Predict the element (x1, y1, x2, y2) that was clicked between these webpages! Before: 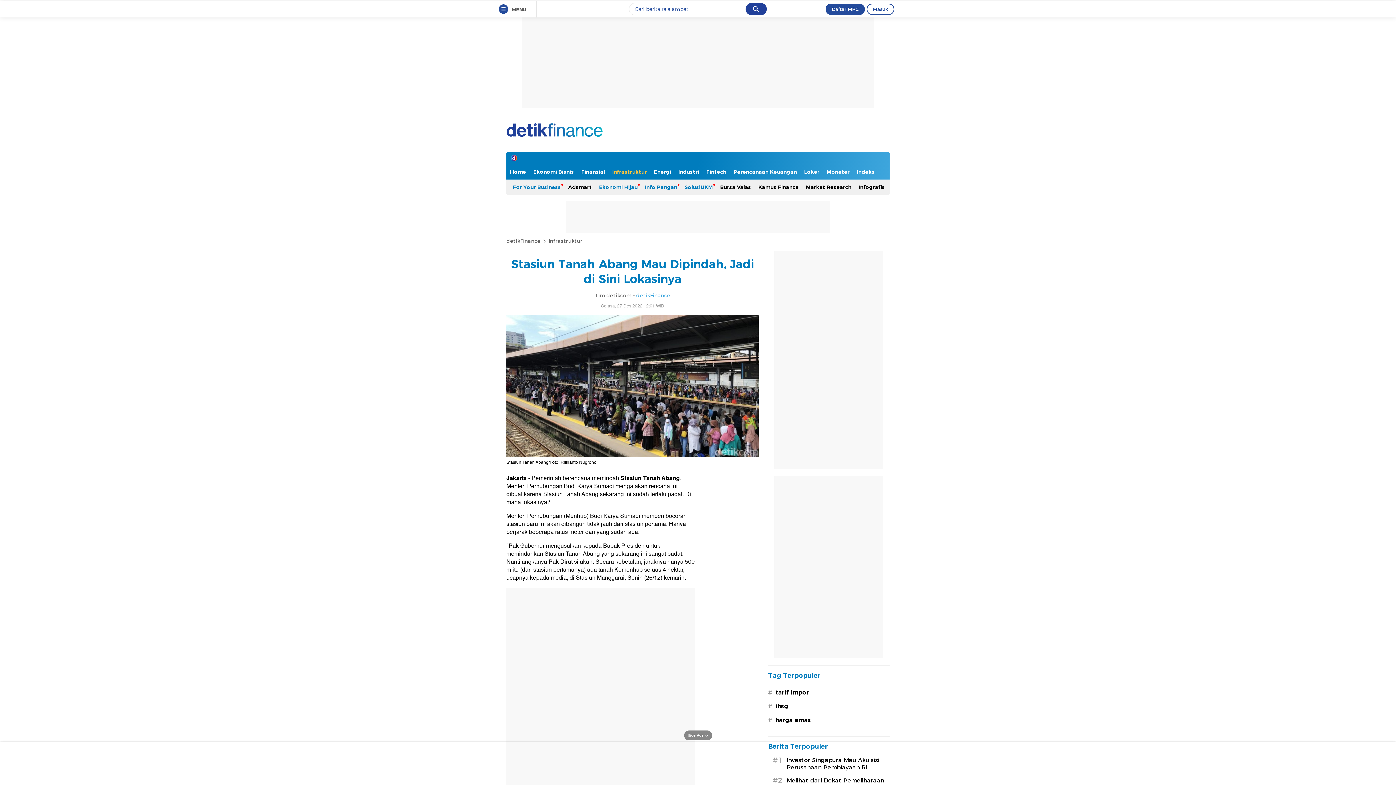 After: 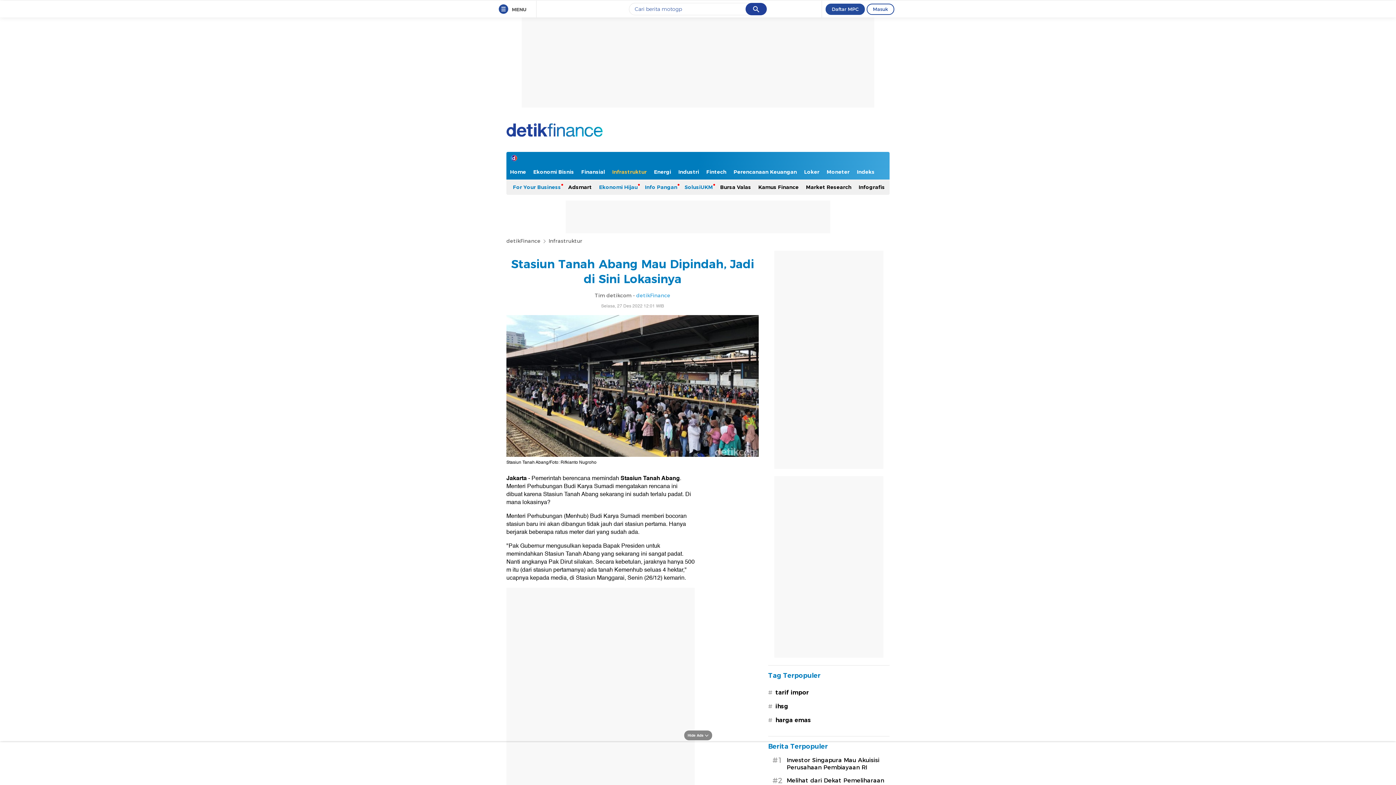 Action: label: For Your Business bbox: (509, 179, 564, 194)